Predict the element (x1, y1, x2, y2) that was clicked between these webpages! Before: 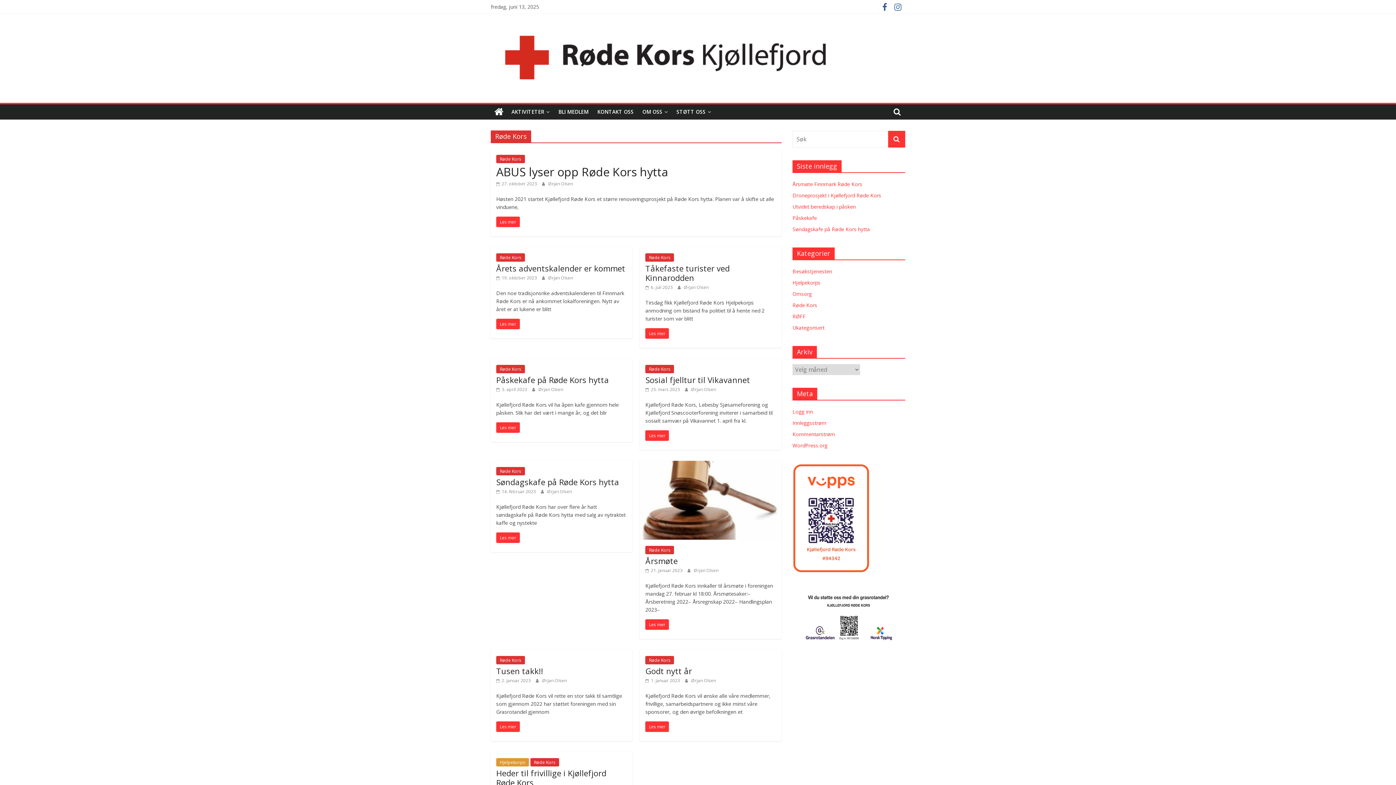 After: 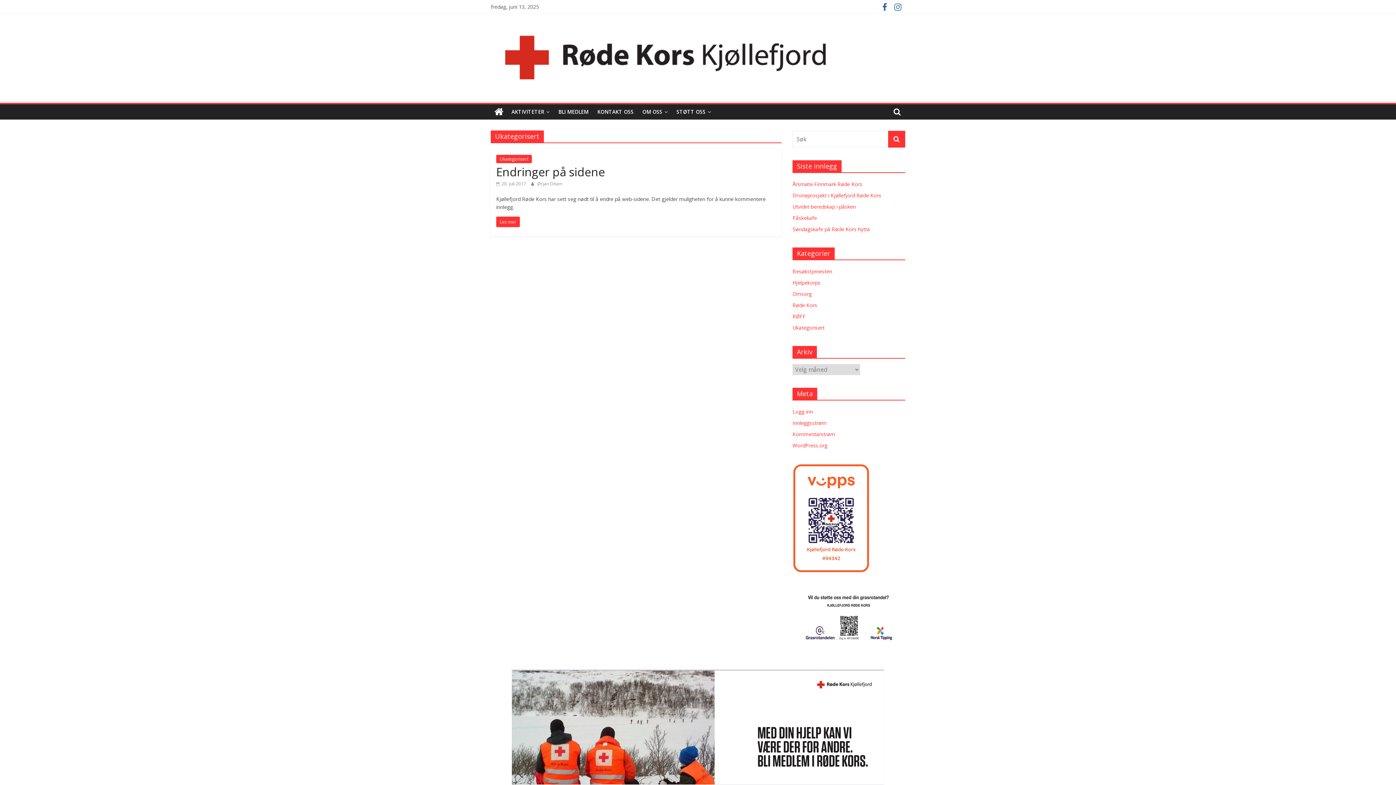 Action: bbox: (792, 324, 824, 331) label: Ukategorisert